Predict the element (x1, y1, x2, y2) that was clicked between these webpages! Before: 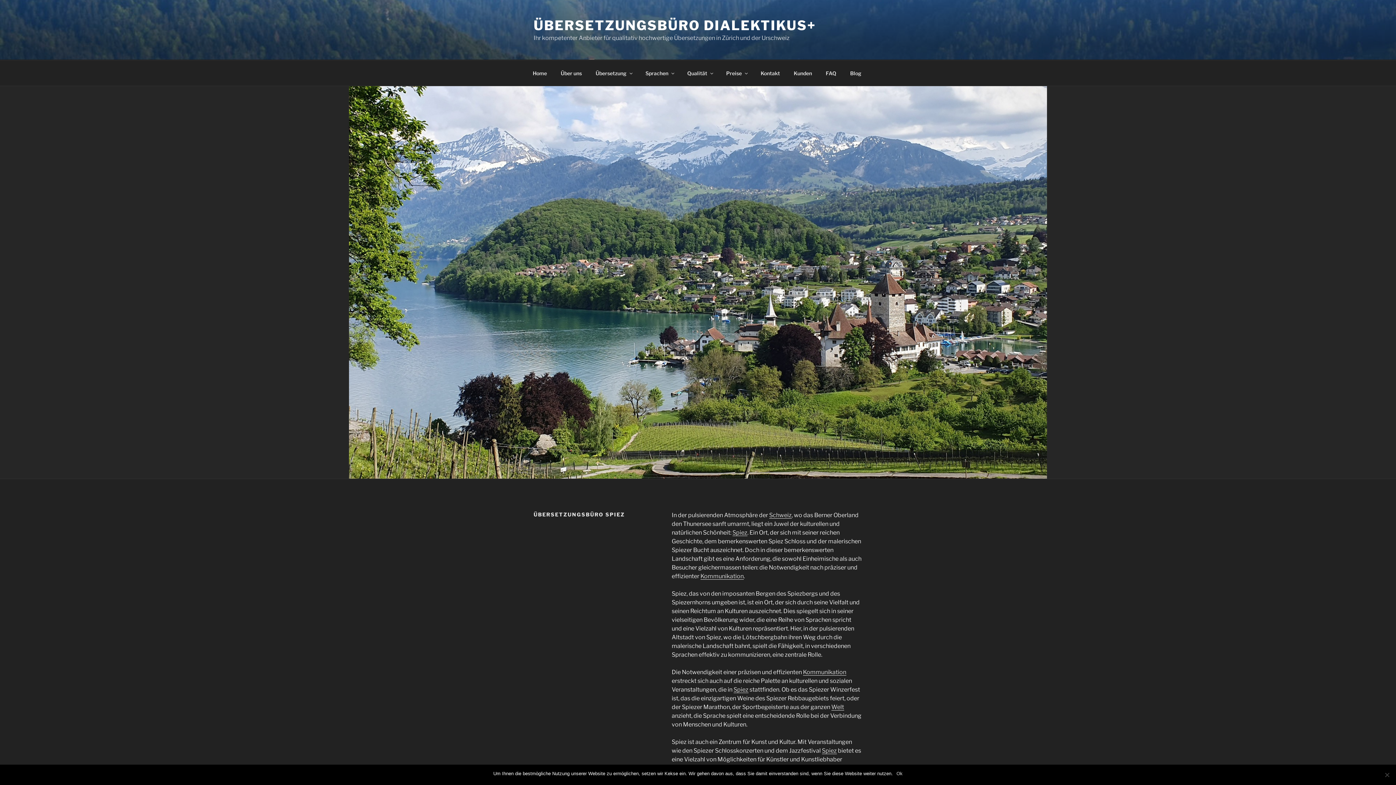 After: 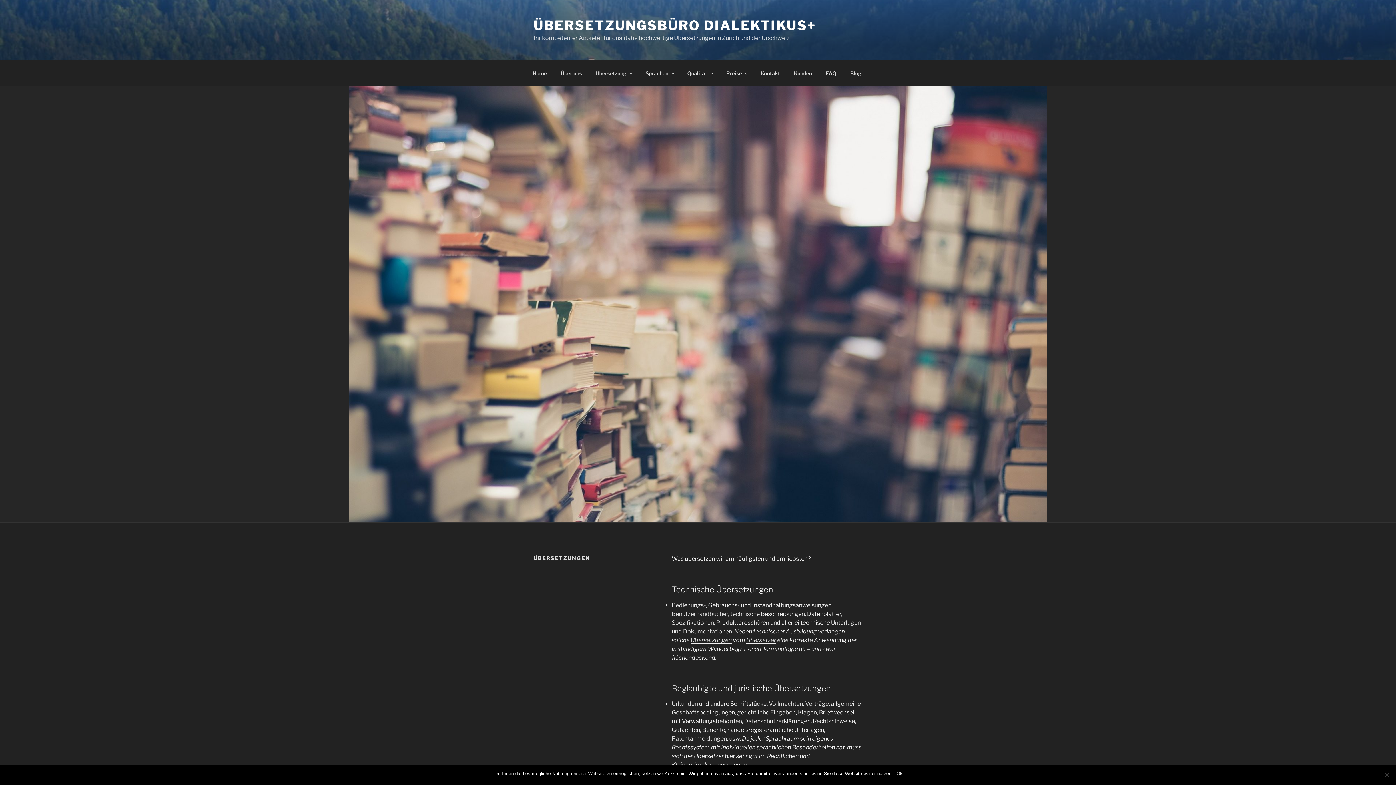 Action: bbox: (589, 64, 638, 82) label: Übersetzung